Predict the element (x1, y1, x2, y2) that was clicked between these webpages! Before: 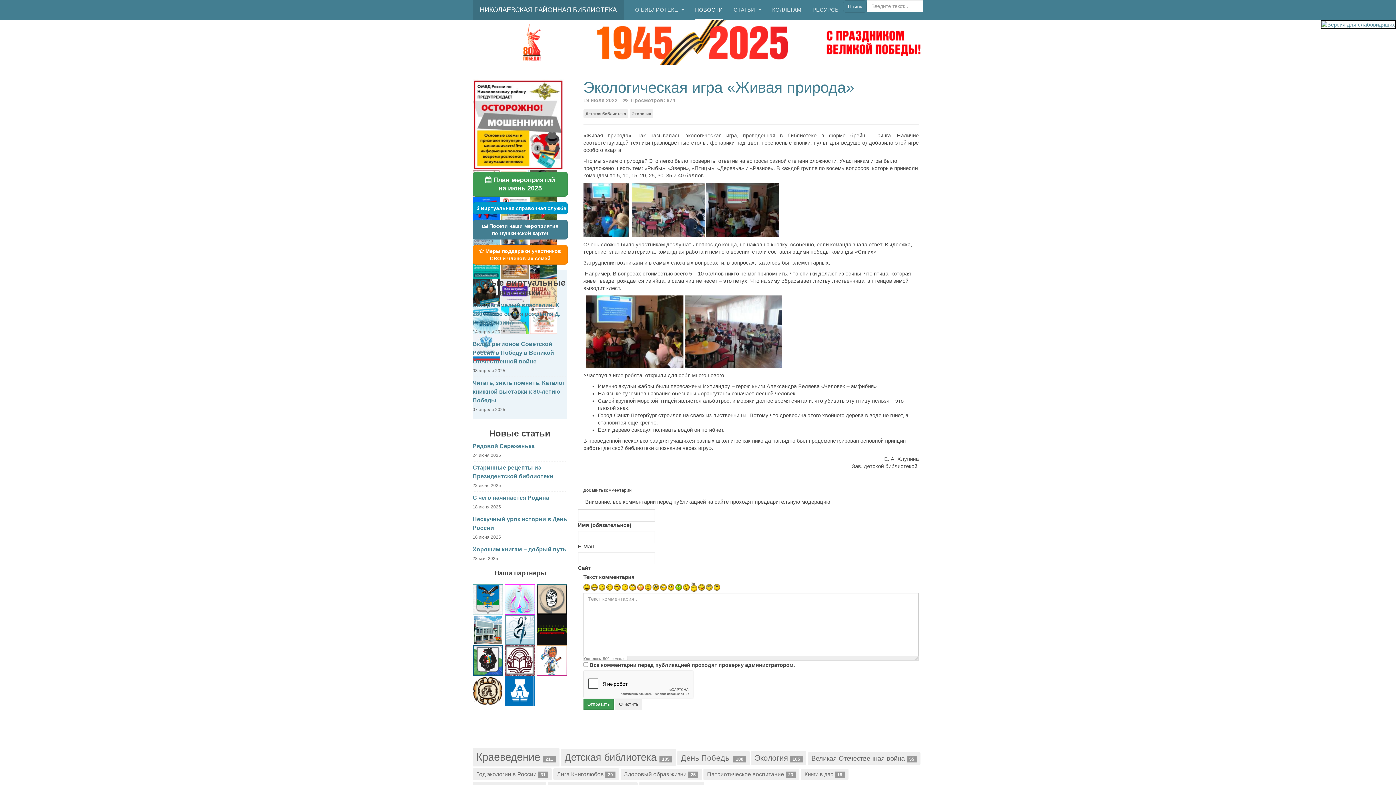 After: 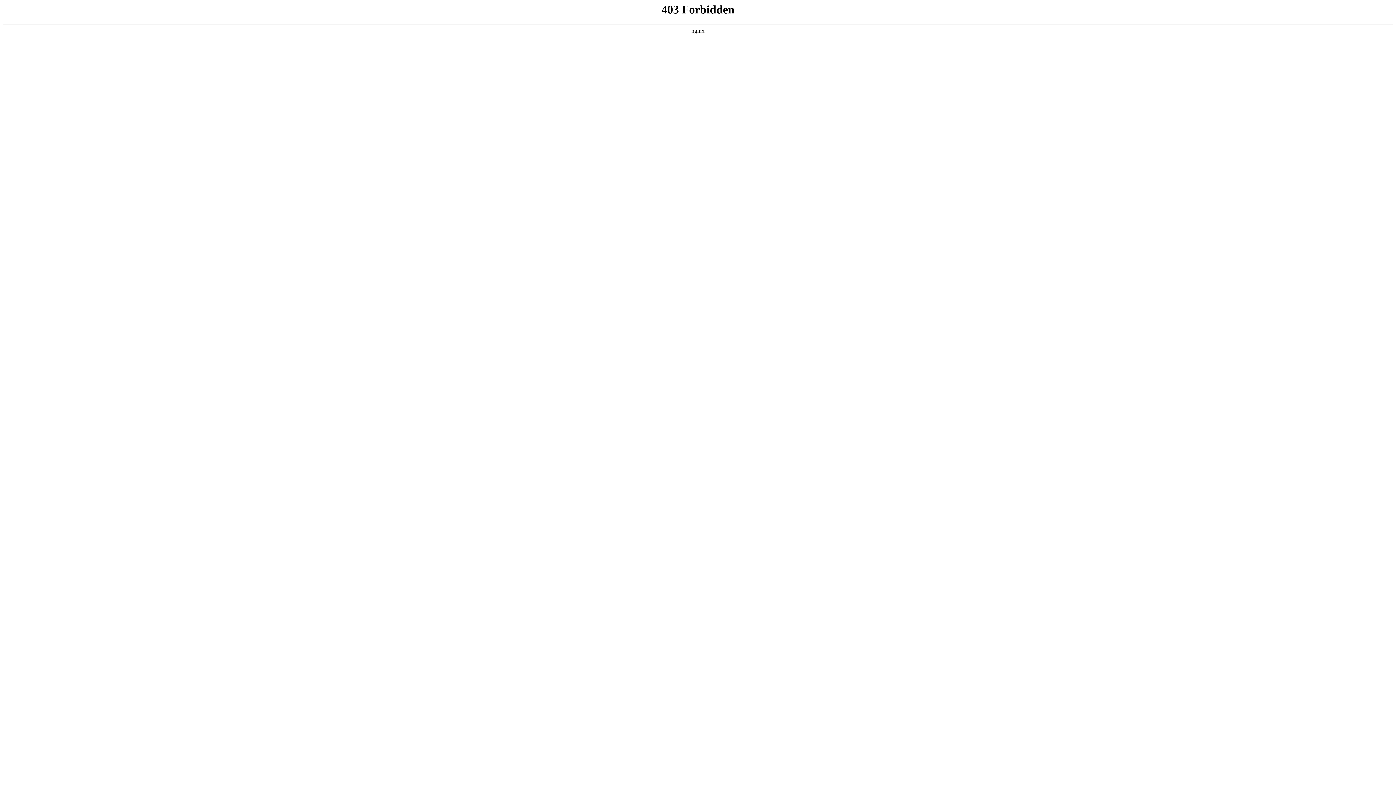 Action: bbox: (504, 626, 535, 632)